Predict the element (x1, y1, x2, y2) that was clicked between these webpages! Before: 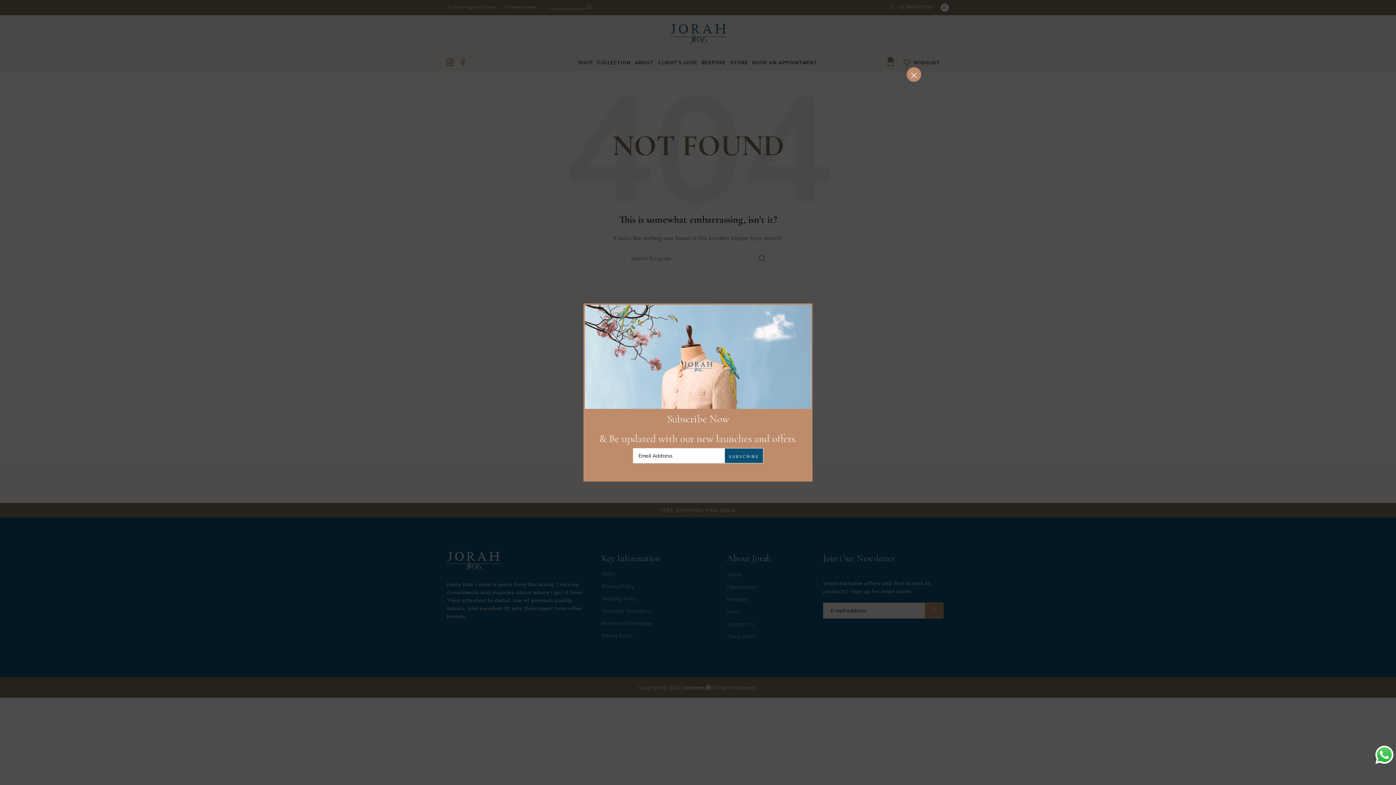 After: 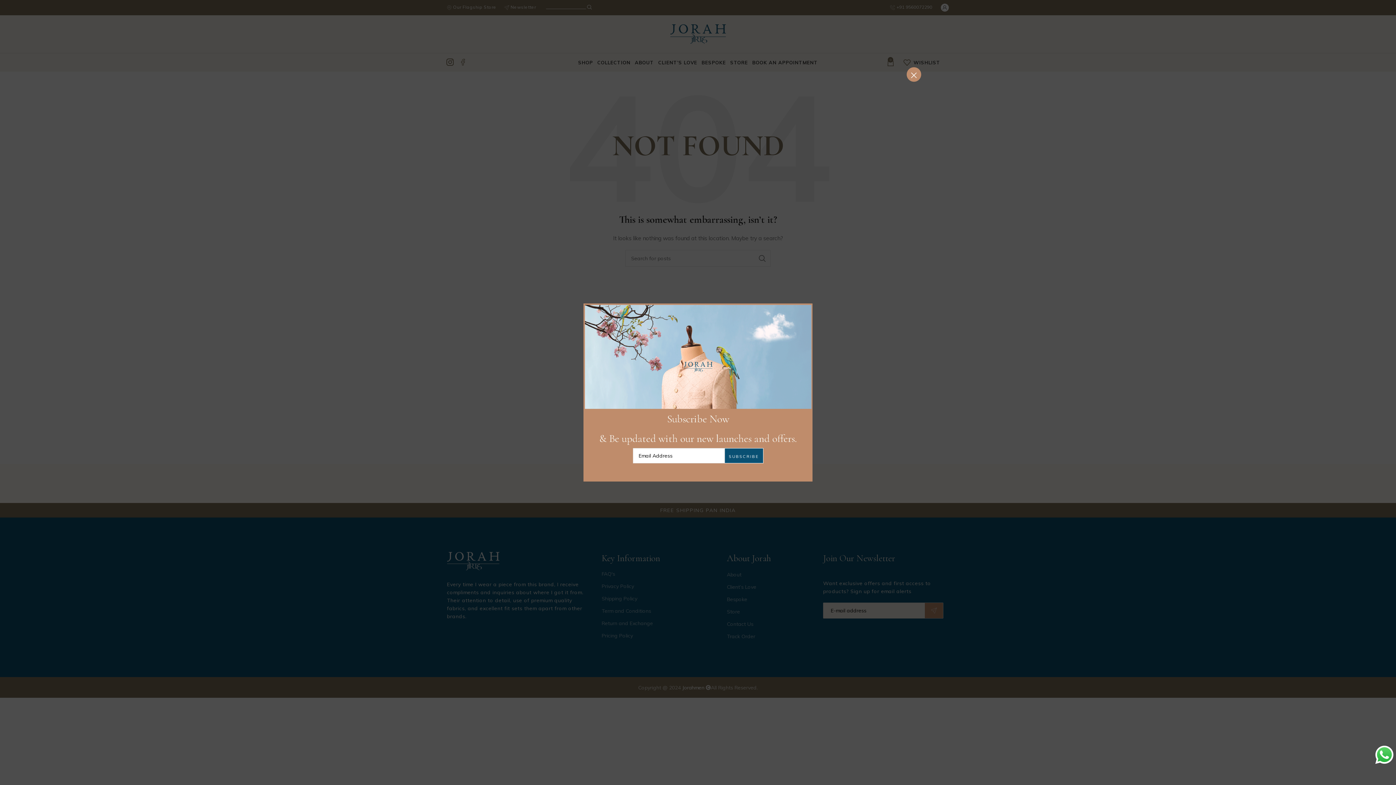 Action: label: SUBSCRIBE bbox: (723, 448, 762, 463)